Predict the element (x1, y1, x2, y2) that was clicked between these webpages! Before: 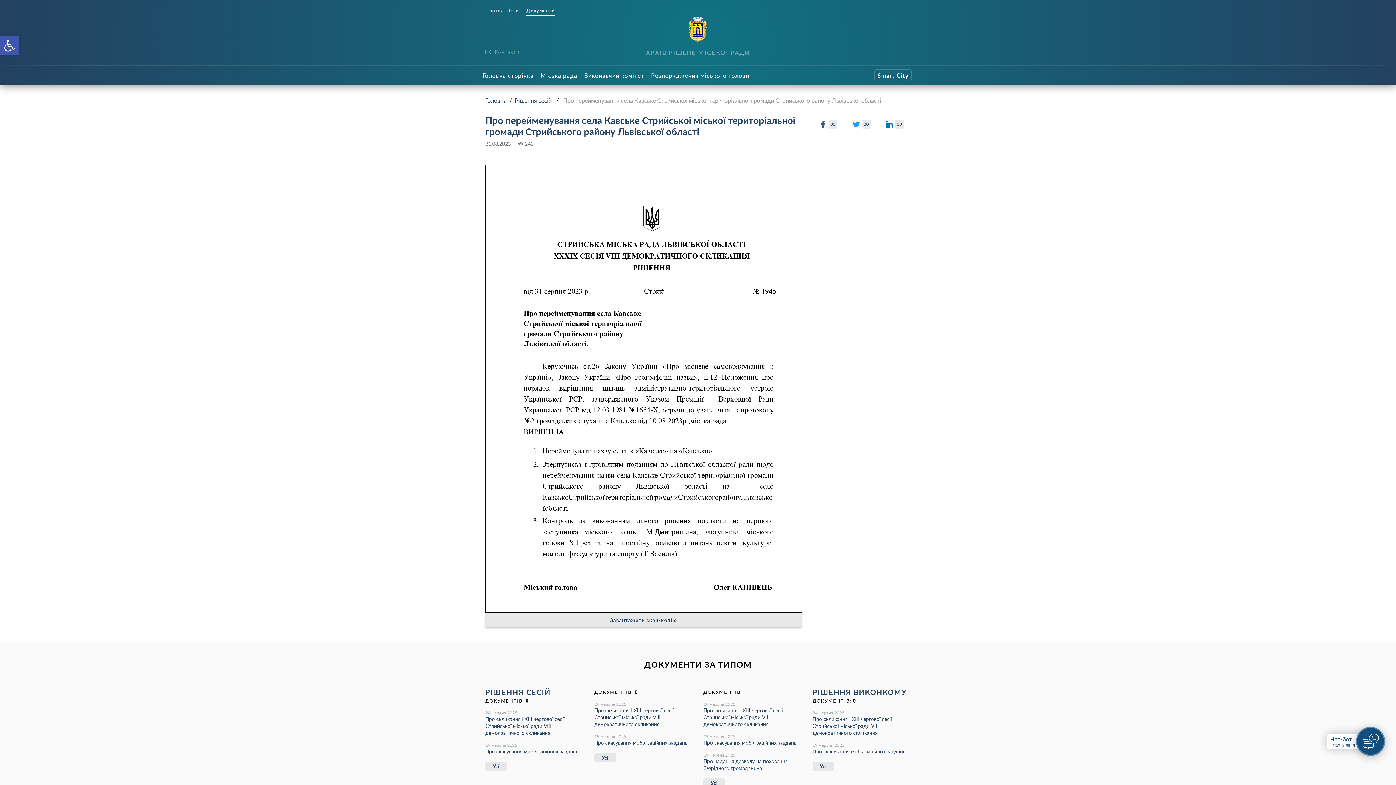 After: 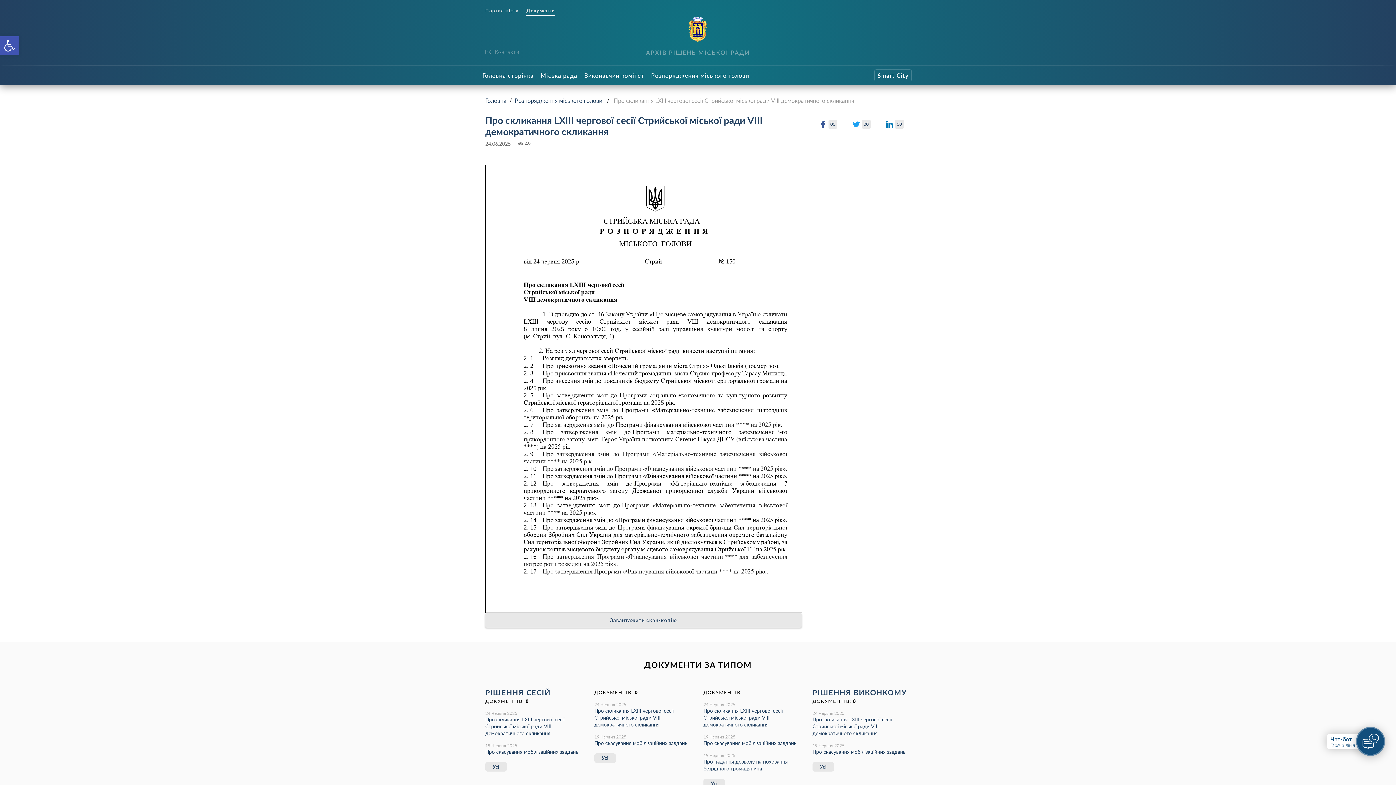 Action: bbox: (703, 707, 782, 727) label: Про скликання LХІІІ чергової сесії Стрийської міської ради VIII демократичного скликання